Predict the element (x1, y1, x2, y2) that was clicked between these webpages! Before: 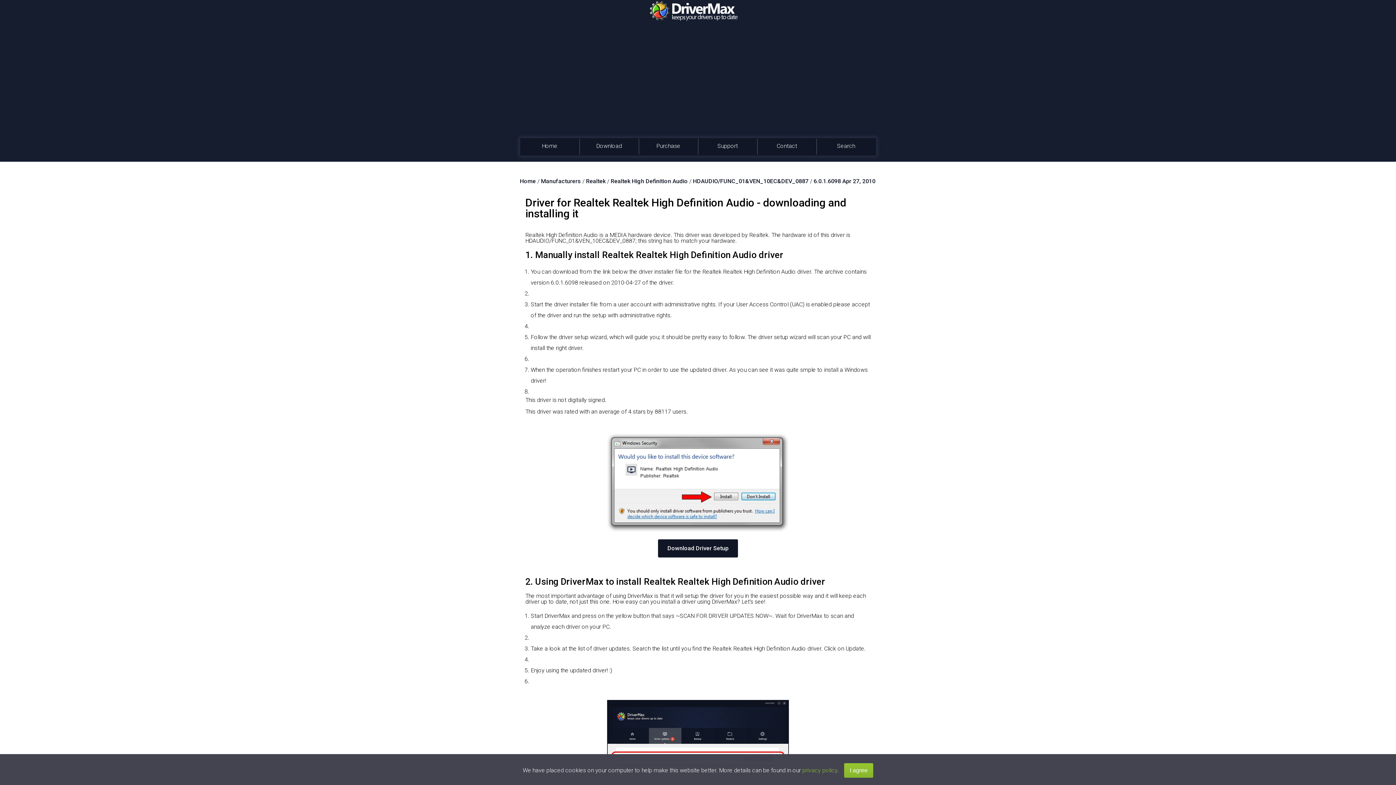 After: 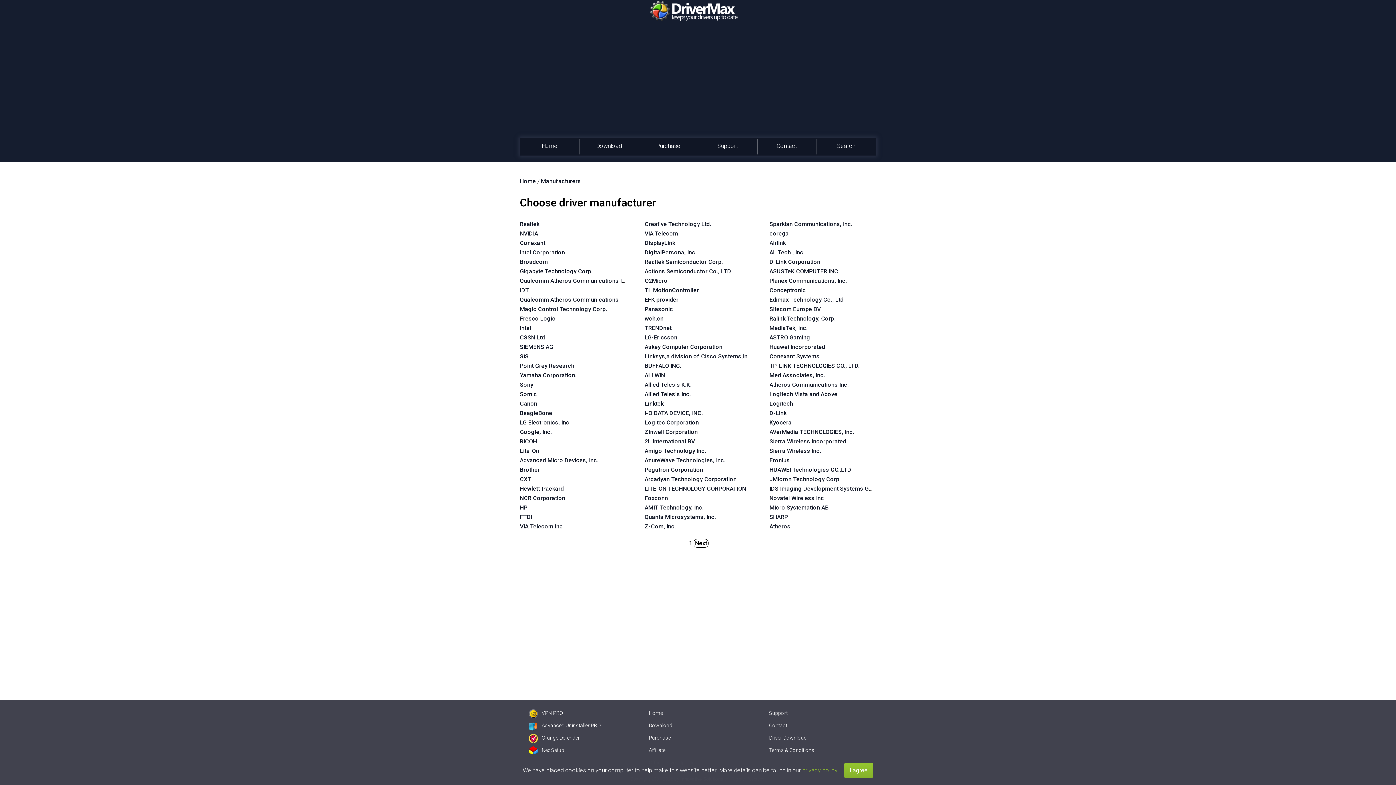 Action: label: Manufacturers bbox: (541, 177, 581, 184)